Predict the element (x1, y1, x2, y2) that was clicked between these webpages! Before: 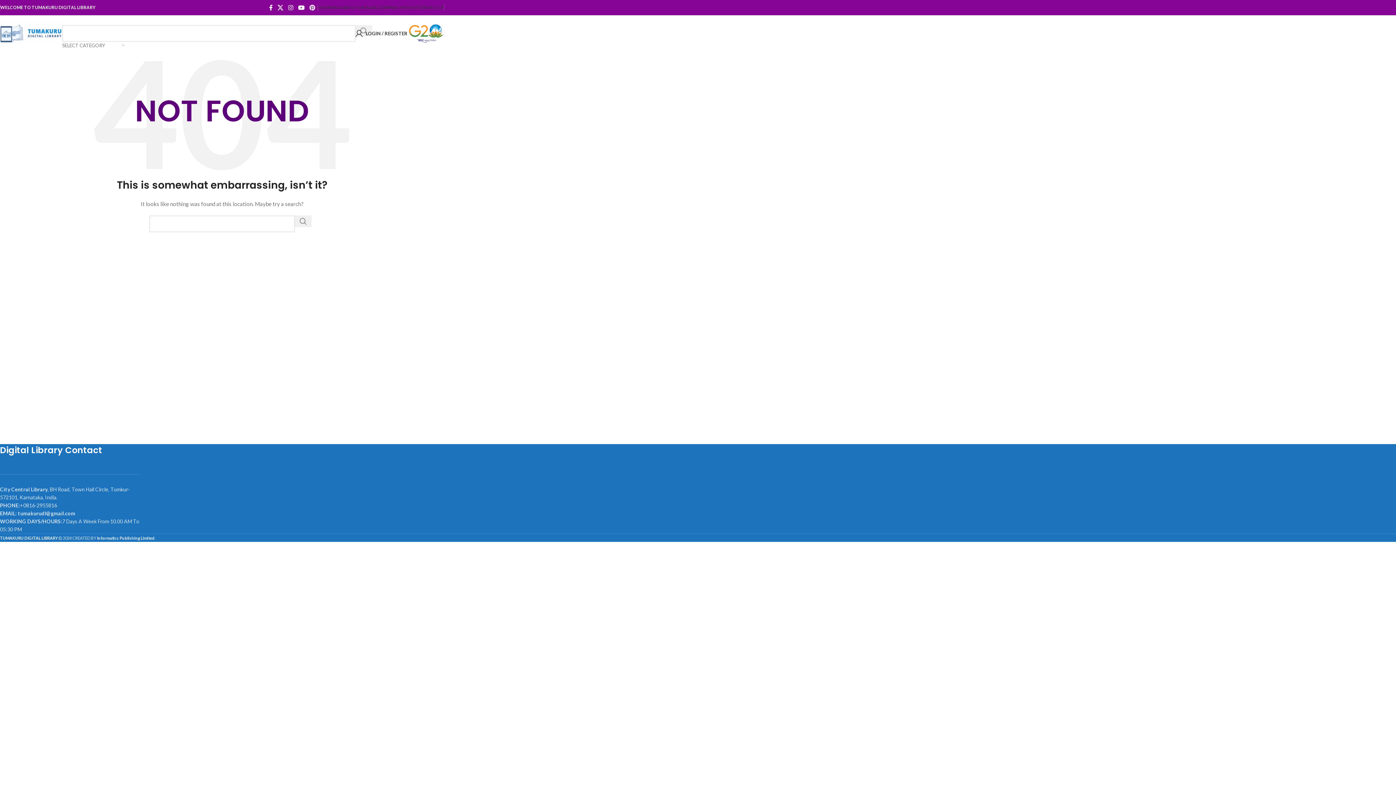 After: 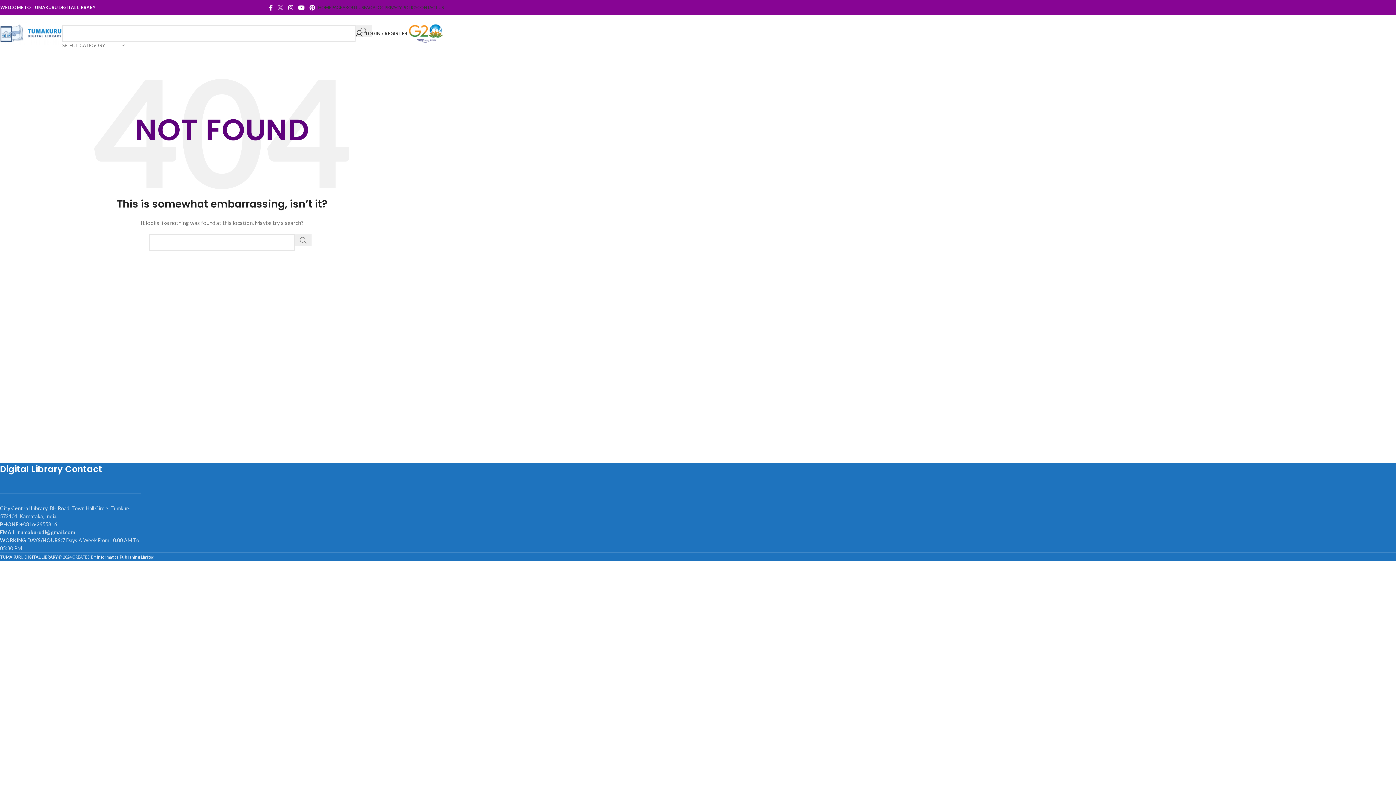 Action: label: X social link bbox: (275, 2, 285, 13)